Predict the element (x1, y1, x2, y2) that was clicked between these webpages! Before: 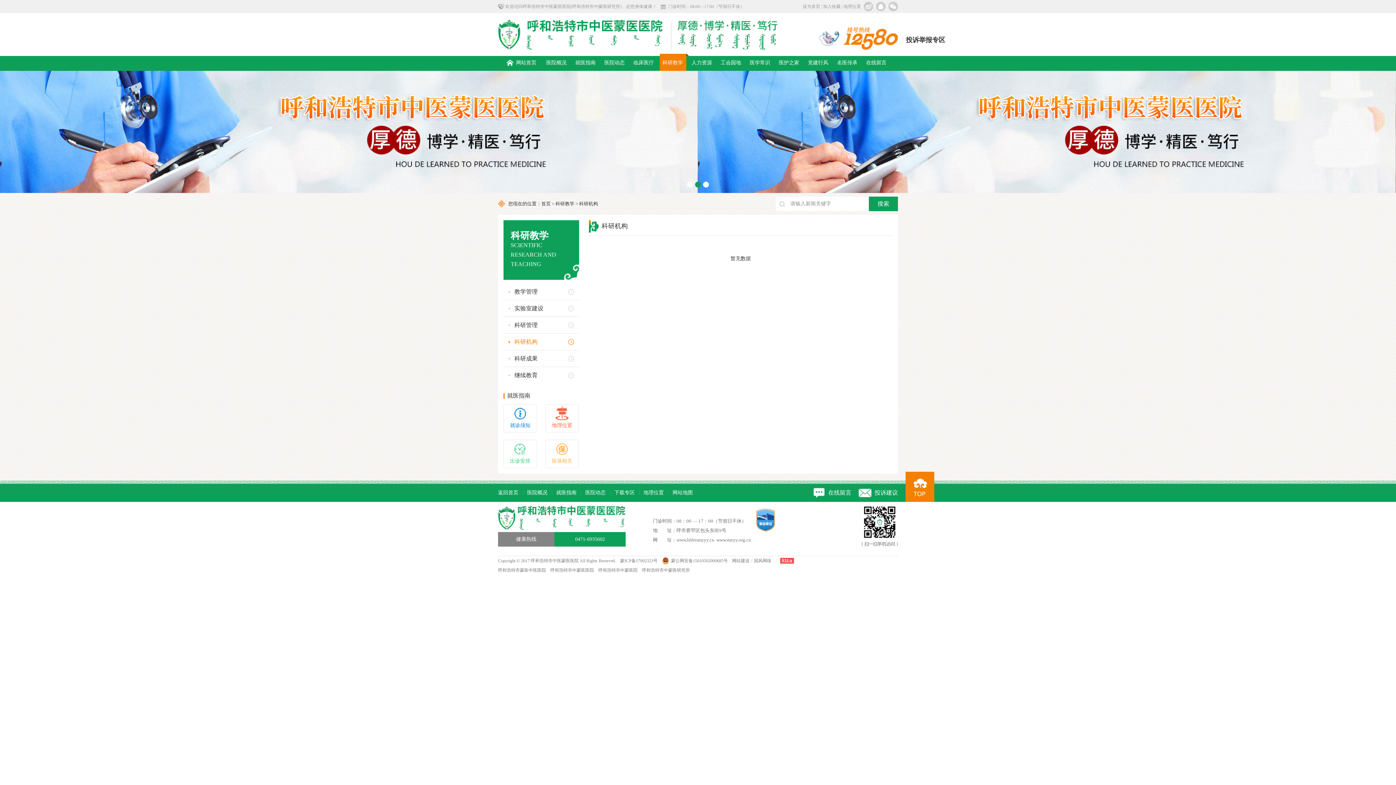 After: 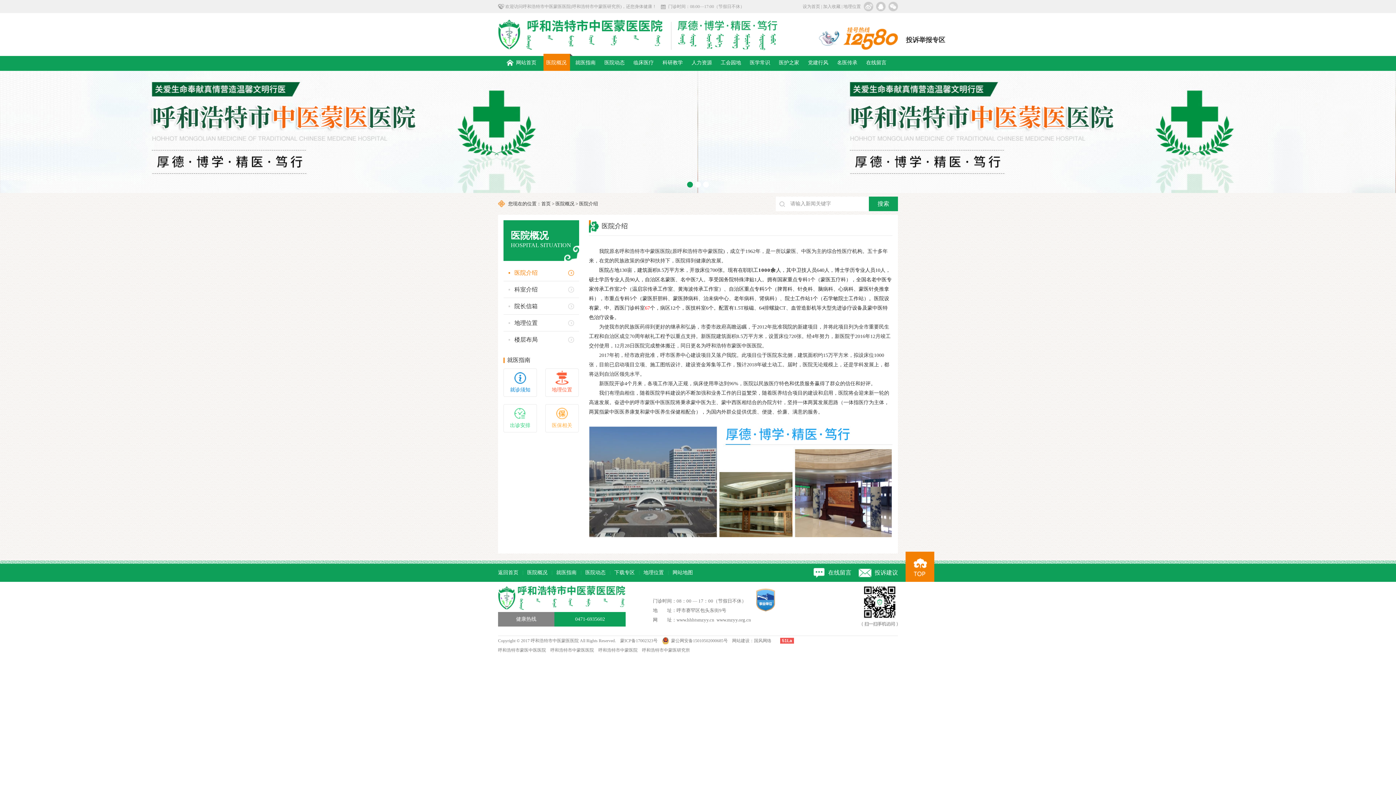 Action: bbox: (527, 490, 547, 495) label: 医院概况